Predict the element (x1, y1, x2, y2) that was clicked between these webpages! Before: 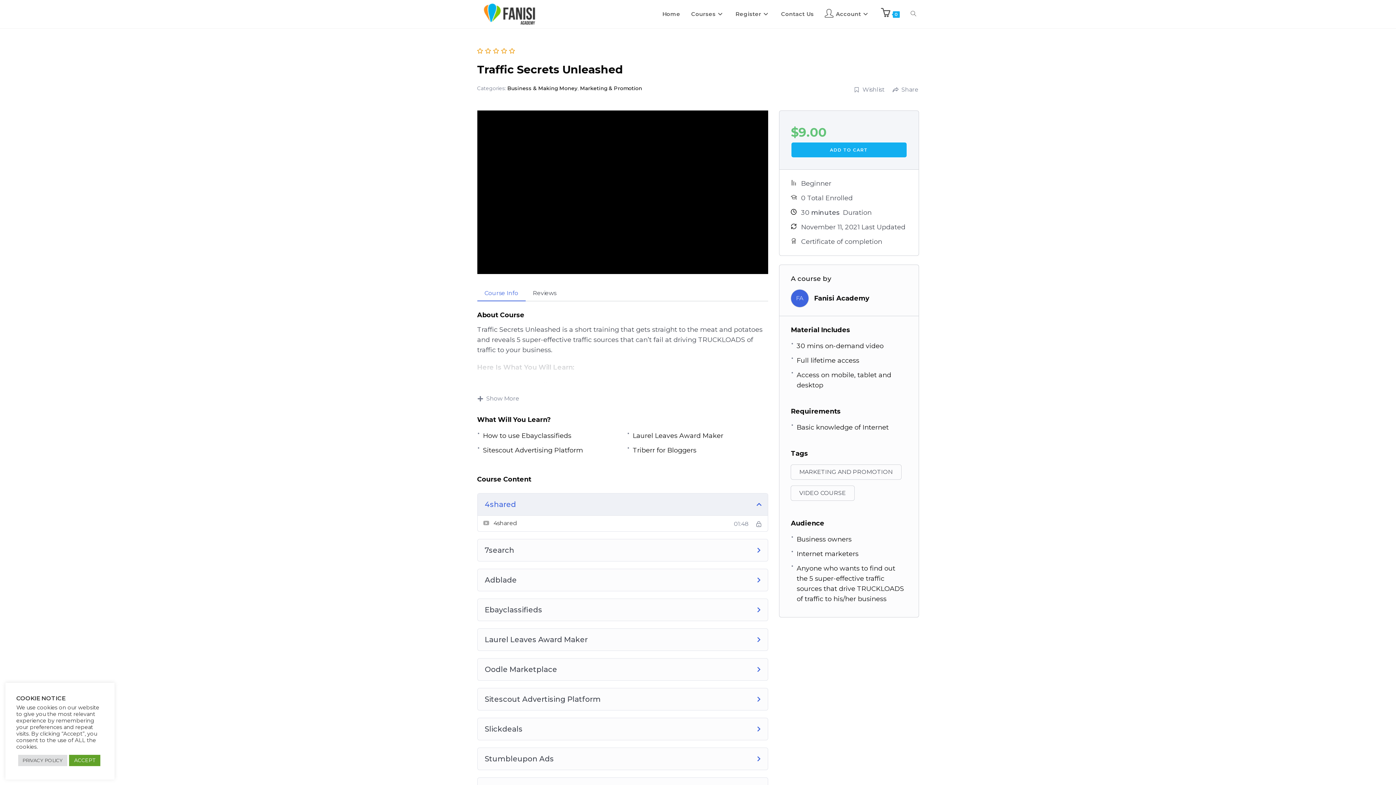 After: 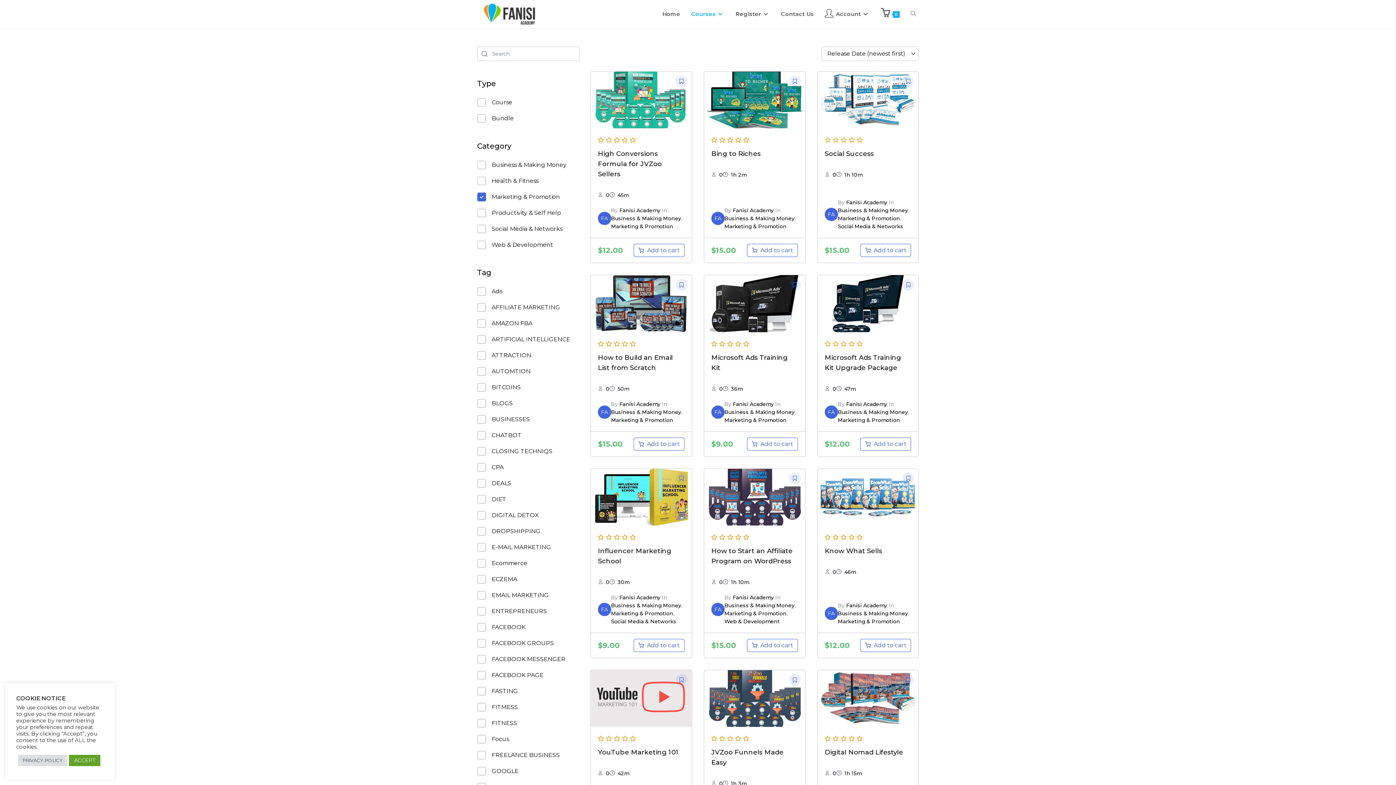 Action: label: Marketing & Promotion bbox: (580, 85, 642, 91)